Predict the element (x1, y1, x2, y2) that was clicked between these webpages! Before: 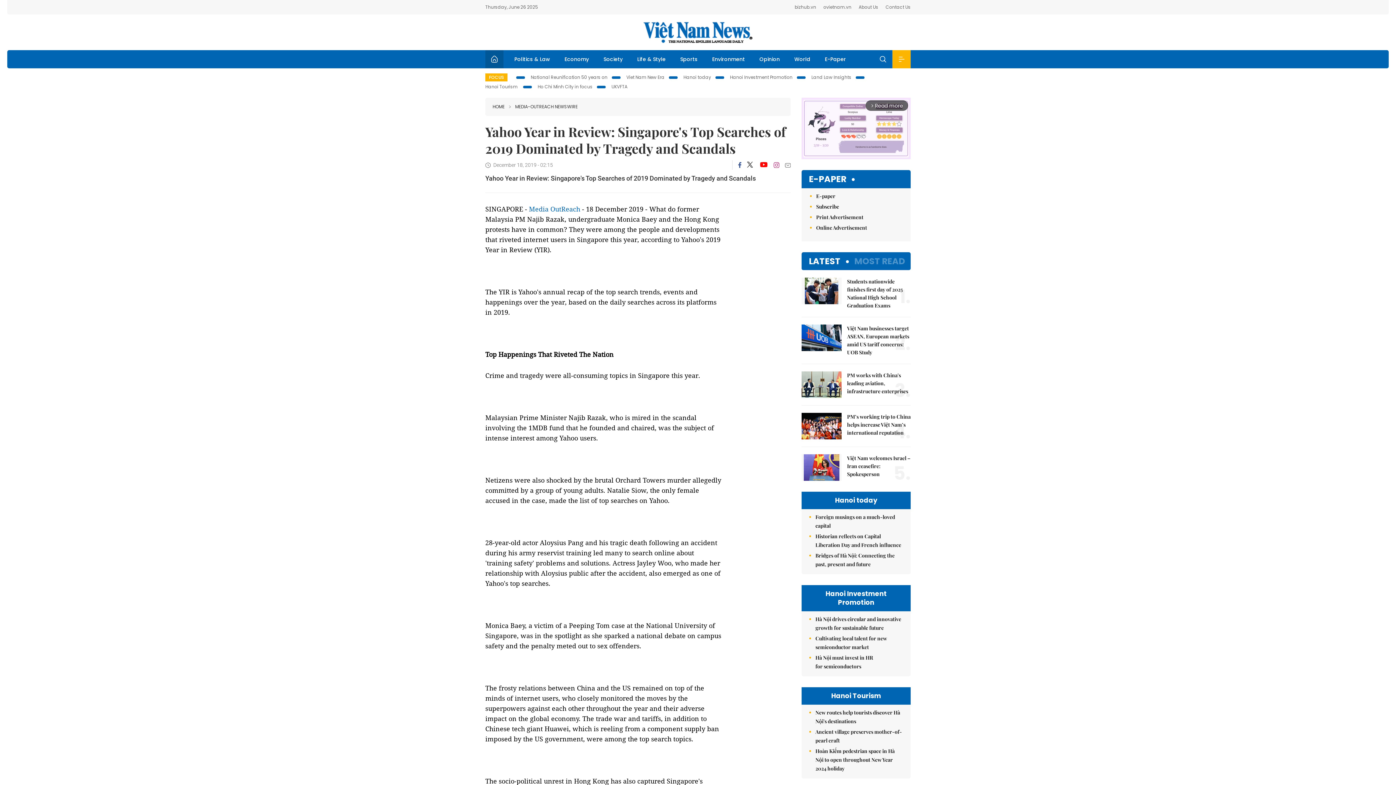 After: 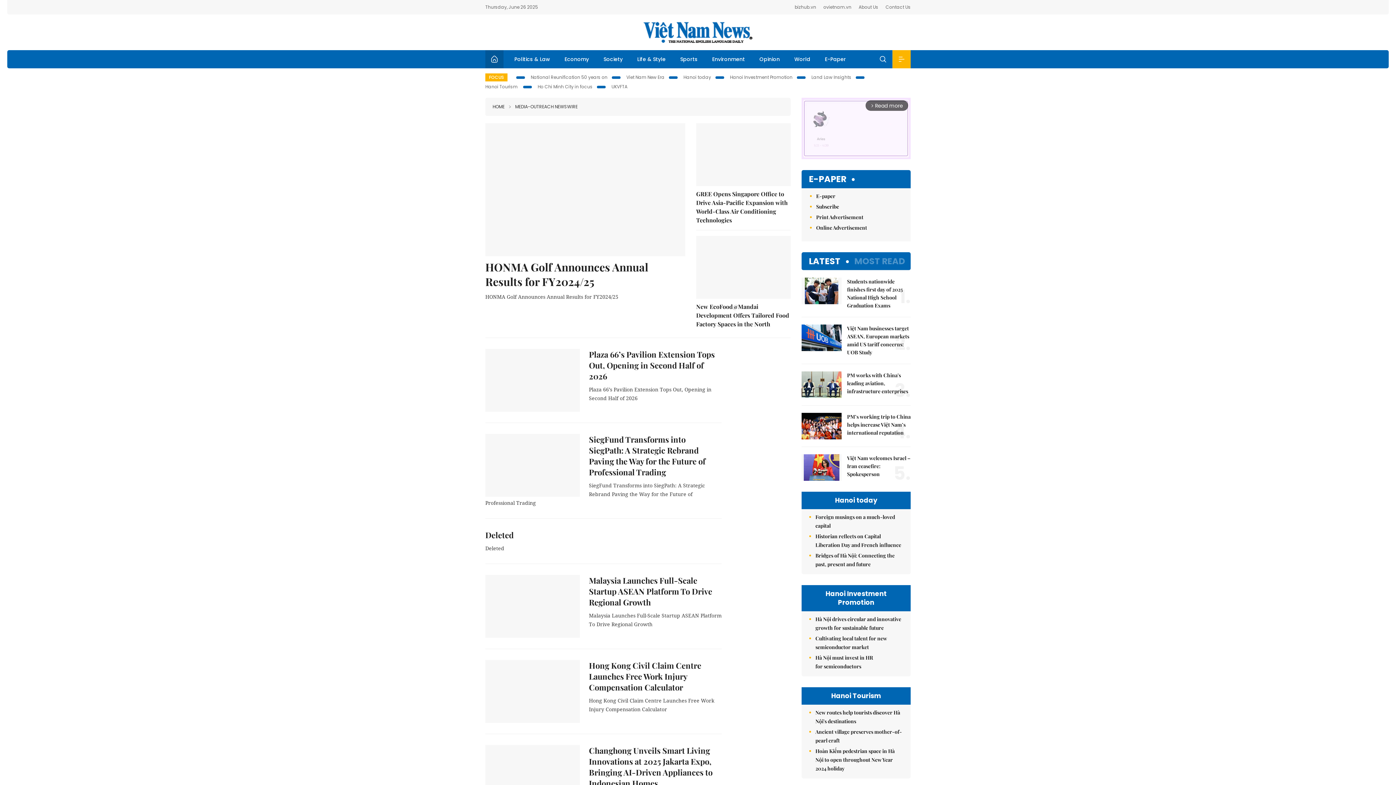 Action: bbox: (504, 103, 577, 110) label: MEDIA-OUTREACH NEWSWIRE